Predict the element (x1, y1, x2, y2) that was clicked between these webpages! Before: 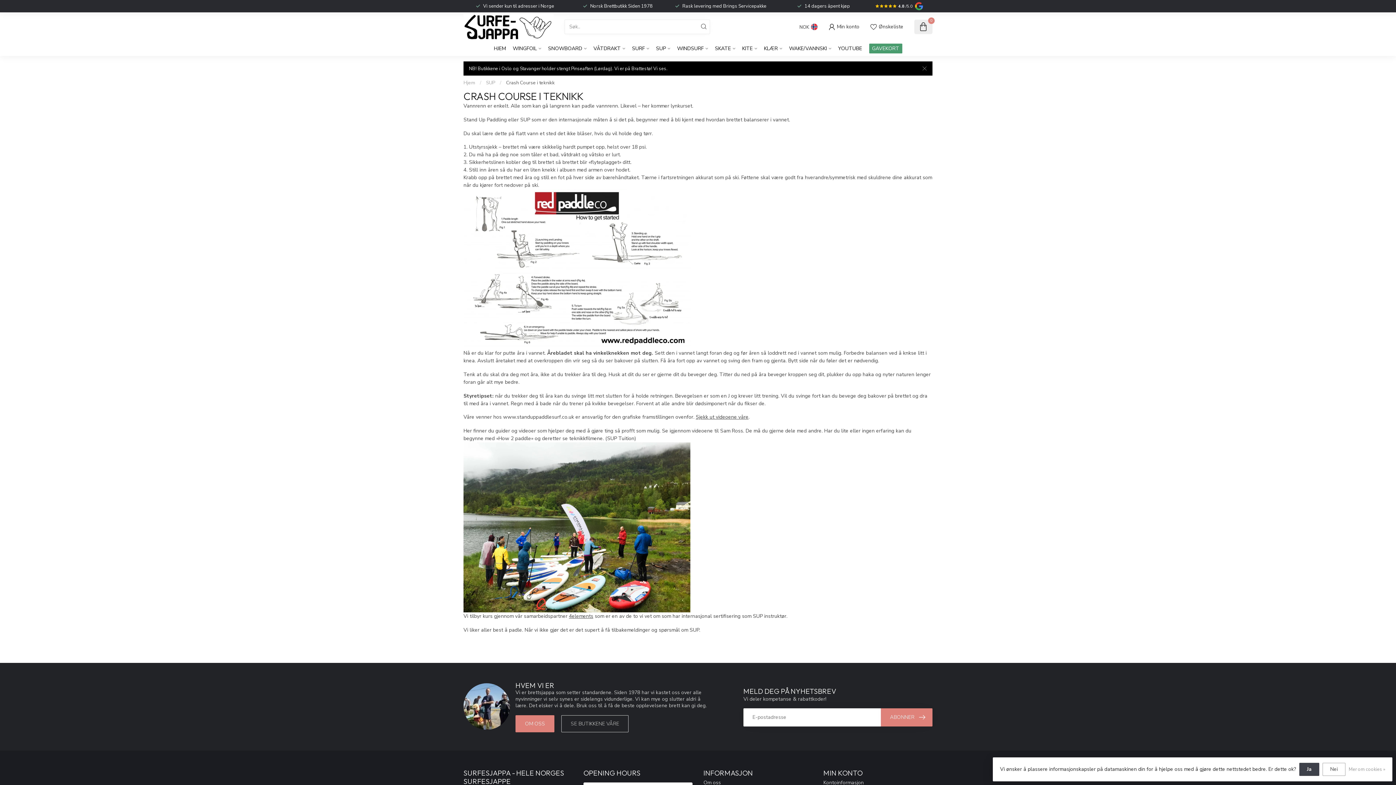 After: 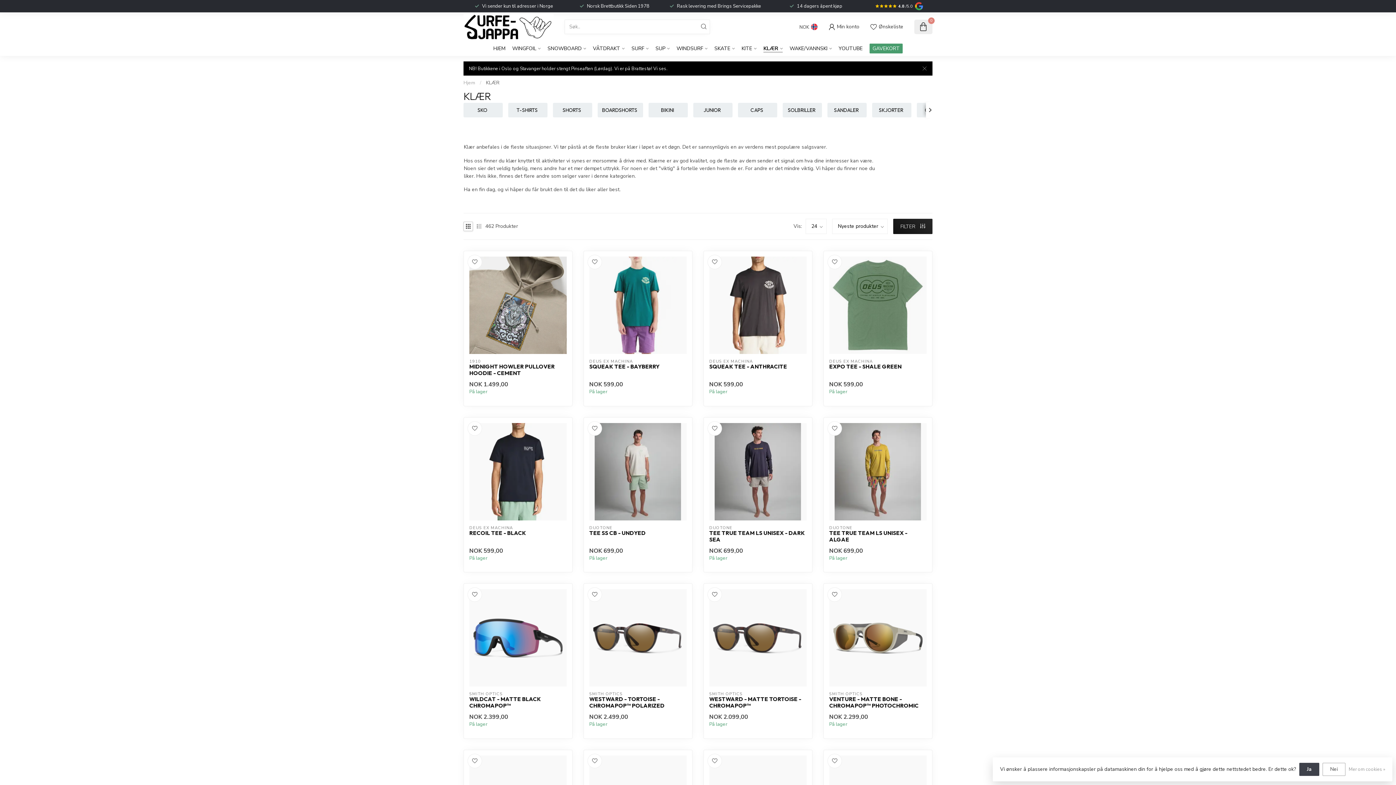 Action: label: KLÆR bbox: (764, 41, 782, 56)